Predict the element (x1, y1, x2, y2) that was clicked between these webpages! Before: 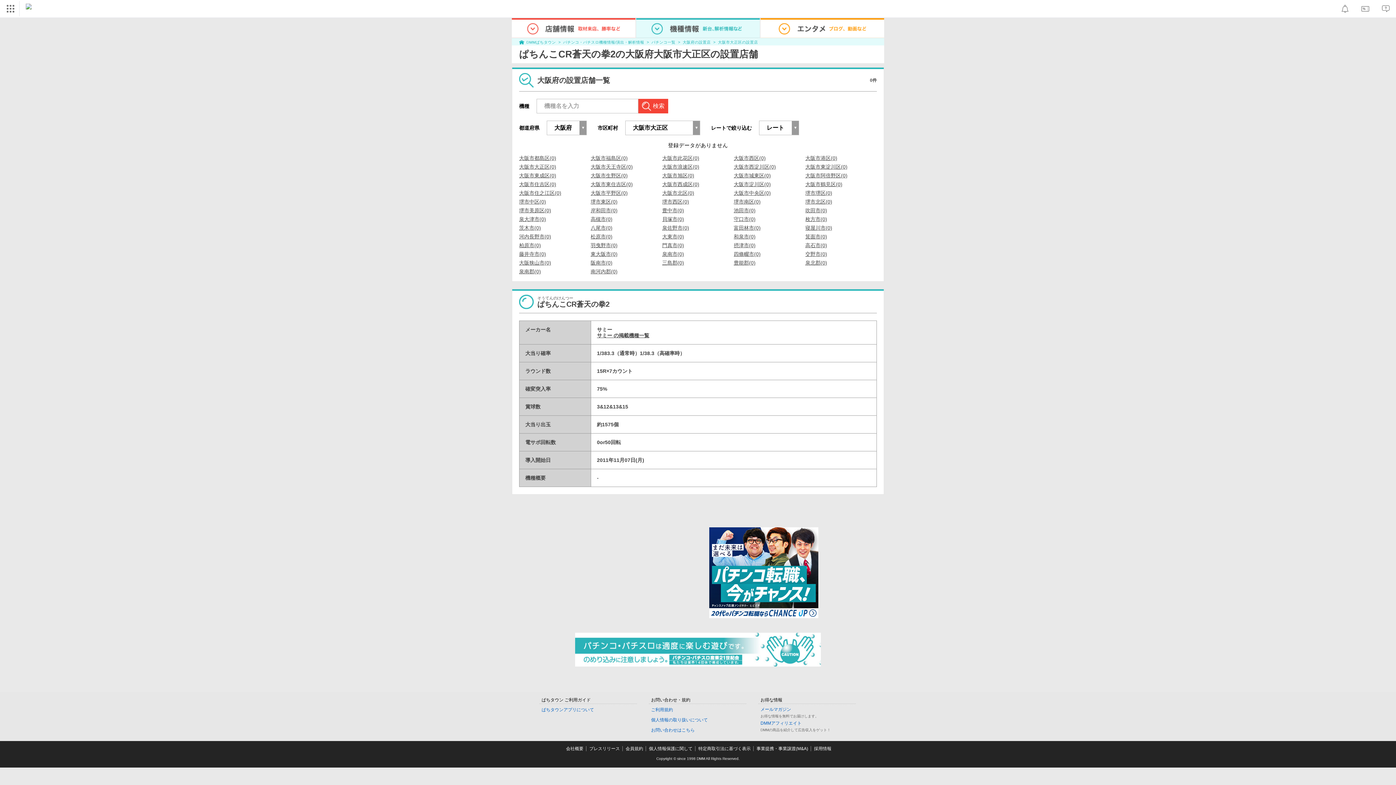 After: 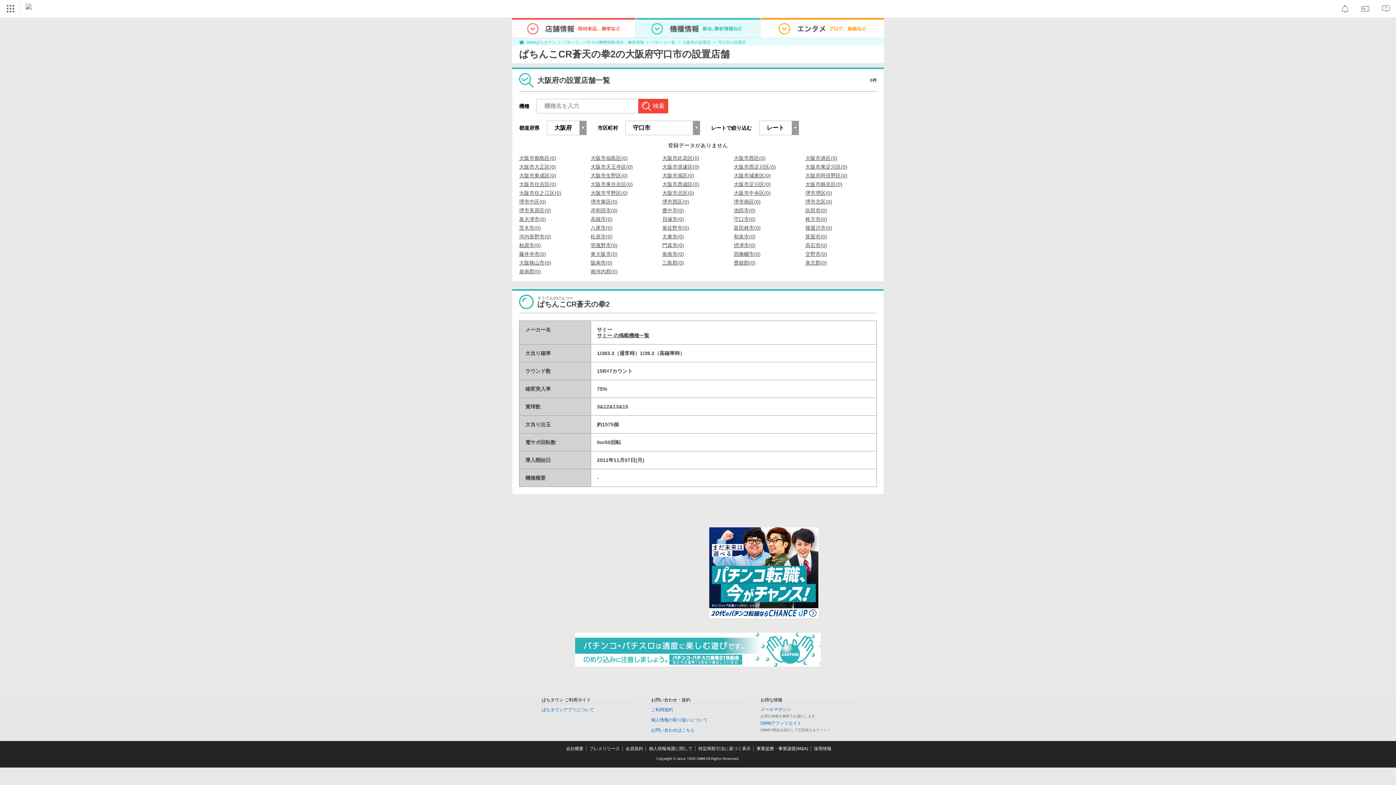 Action: bbox: (733, 216, 755, 221) label: 守口市(0)